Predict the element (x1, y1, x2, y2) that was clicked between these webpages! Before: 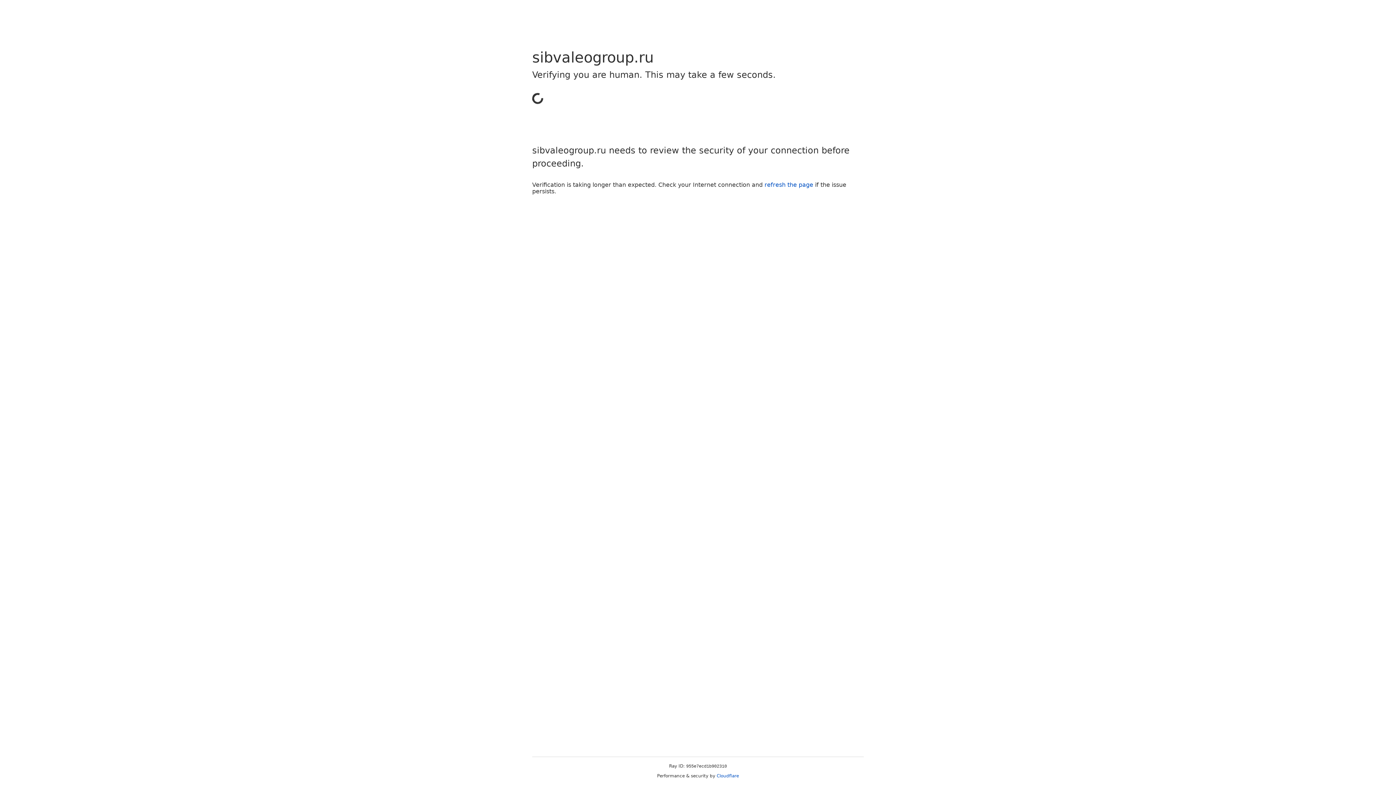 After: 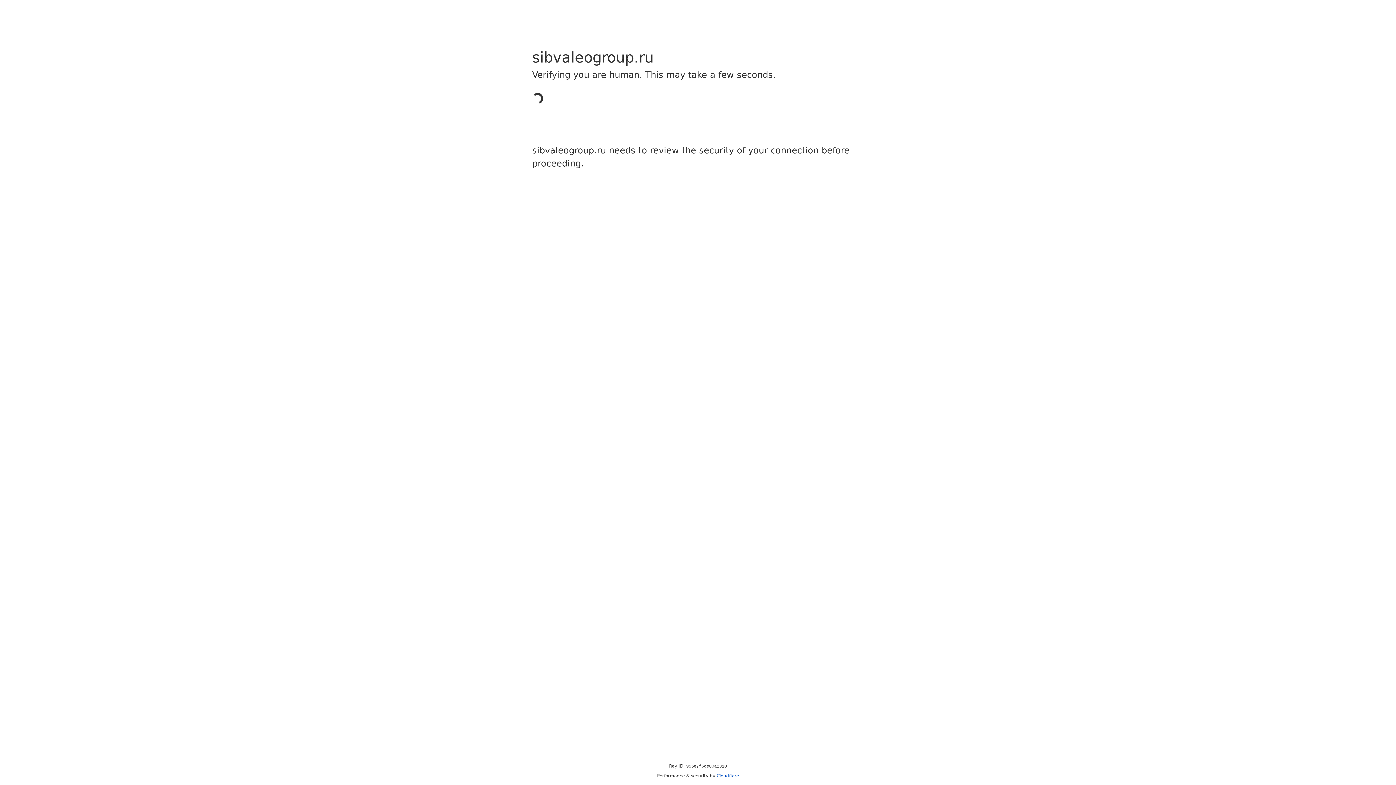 Action: bbox: (716, 773, 739, 778) label: Cloudflare